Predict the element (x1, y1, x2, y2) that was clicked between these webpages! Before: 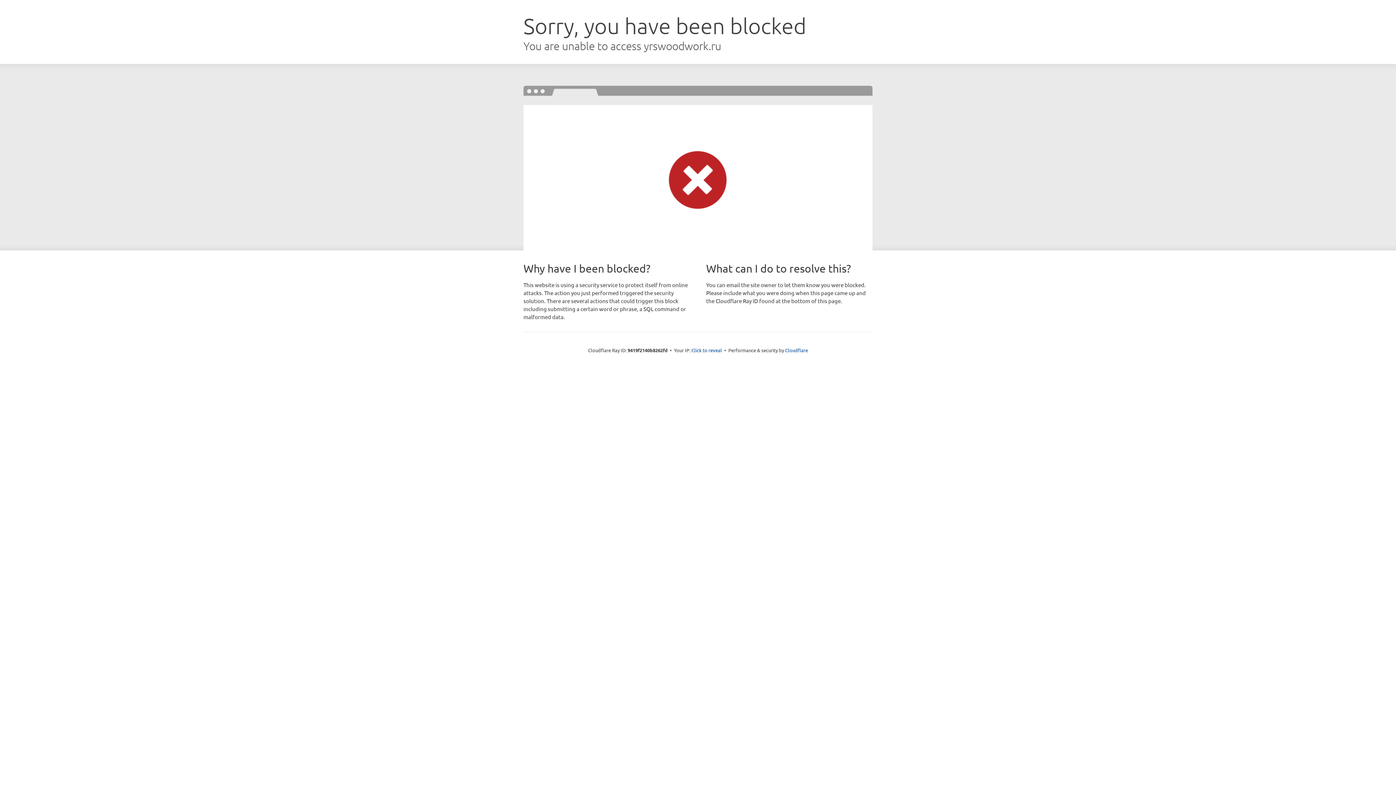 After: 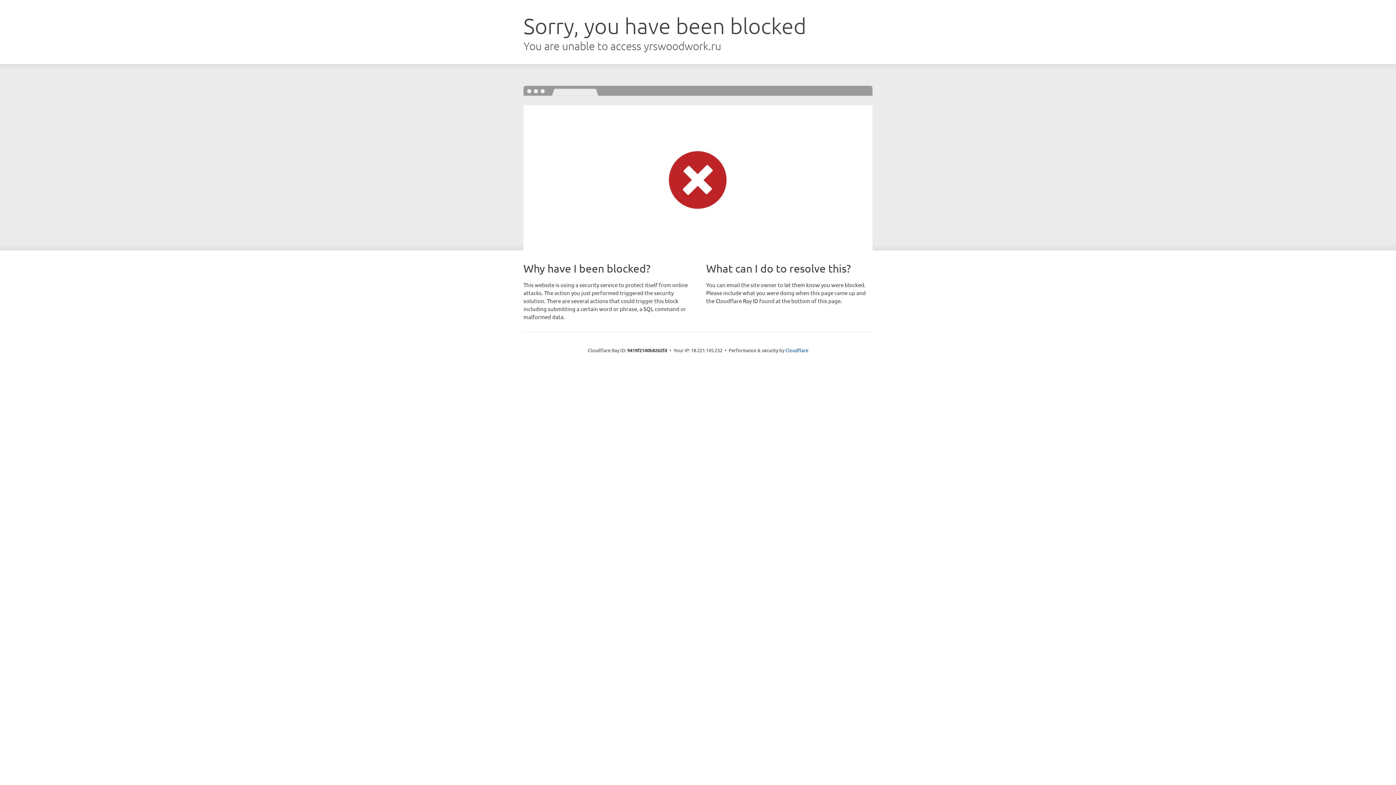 Action: label: Click to reveal bbox: (691, 346, 722, 353)